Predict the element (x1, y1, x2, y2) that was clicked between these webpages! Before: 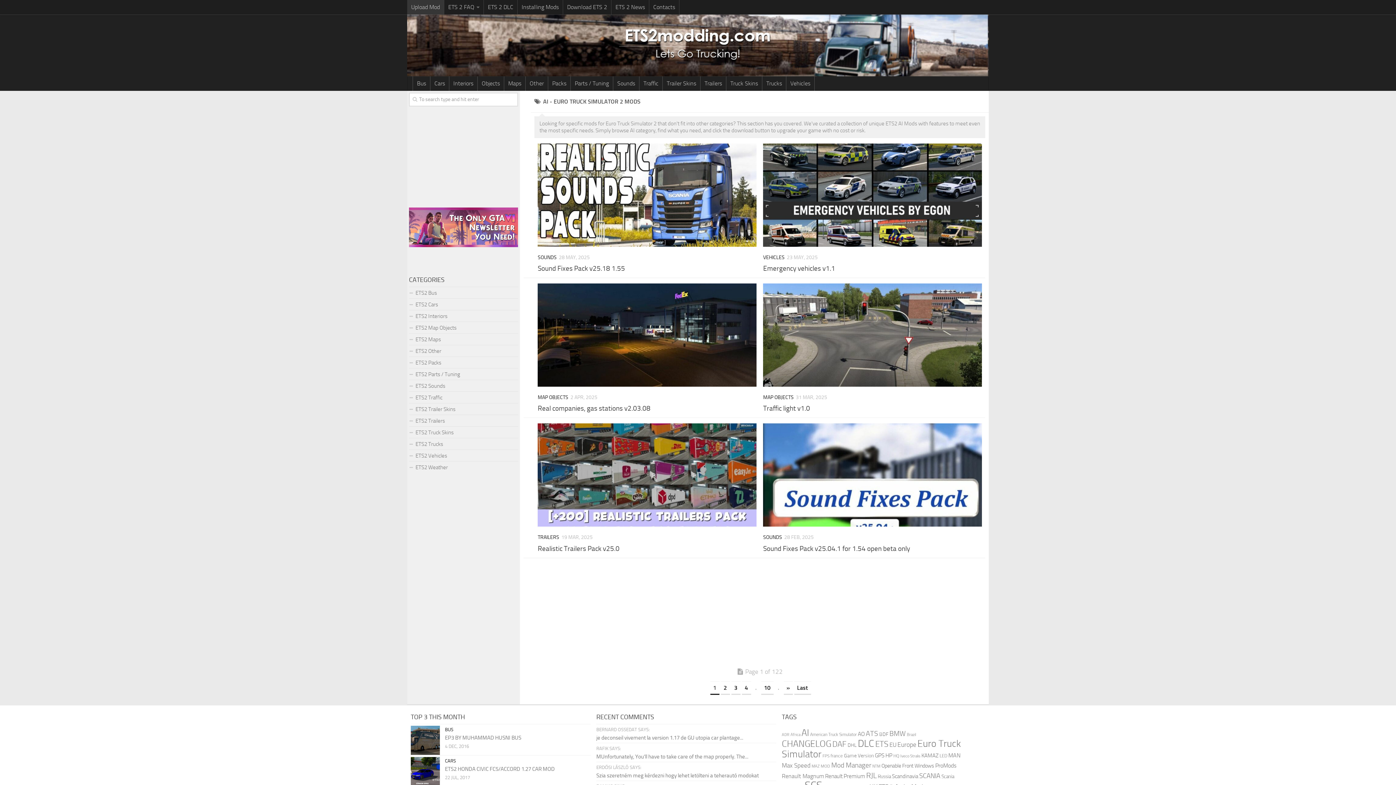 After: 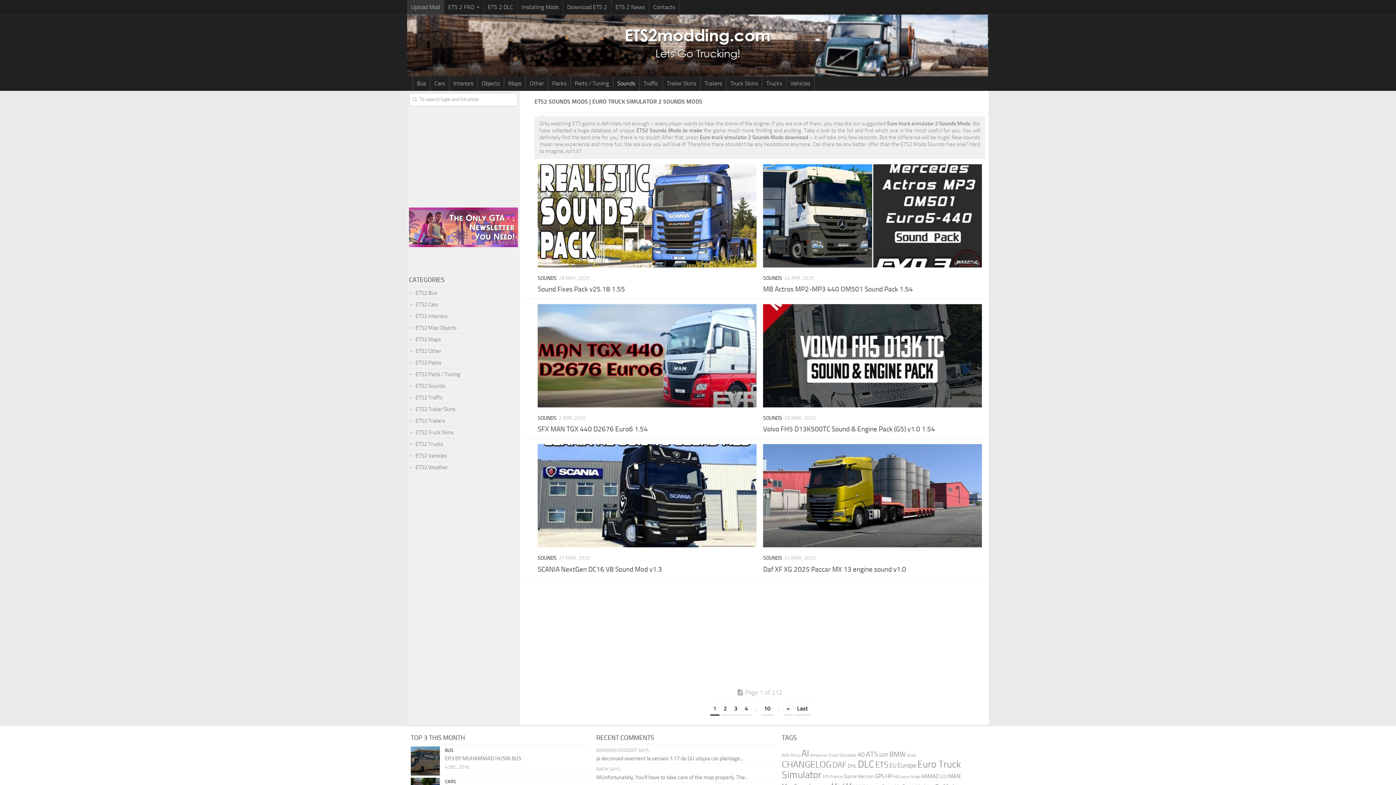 Action: bbox: (537, 254, 556, 260) label: SOUNDS